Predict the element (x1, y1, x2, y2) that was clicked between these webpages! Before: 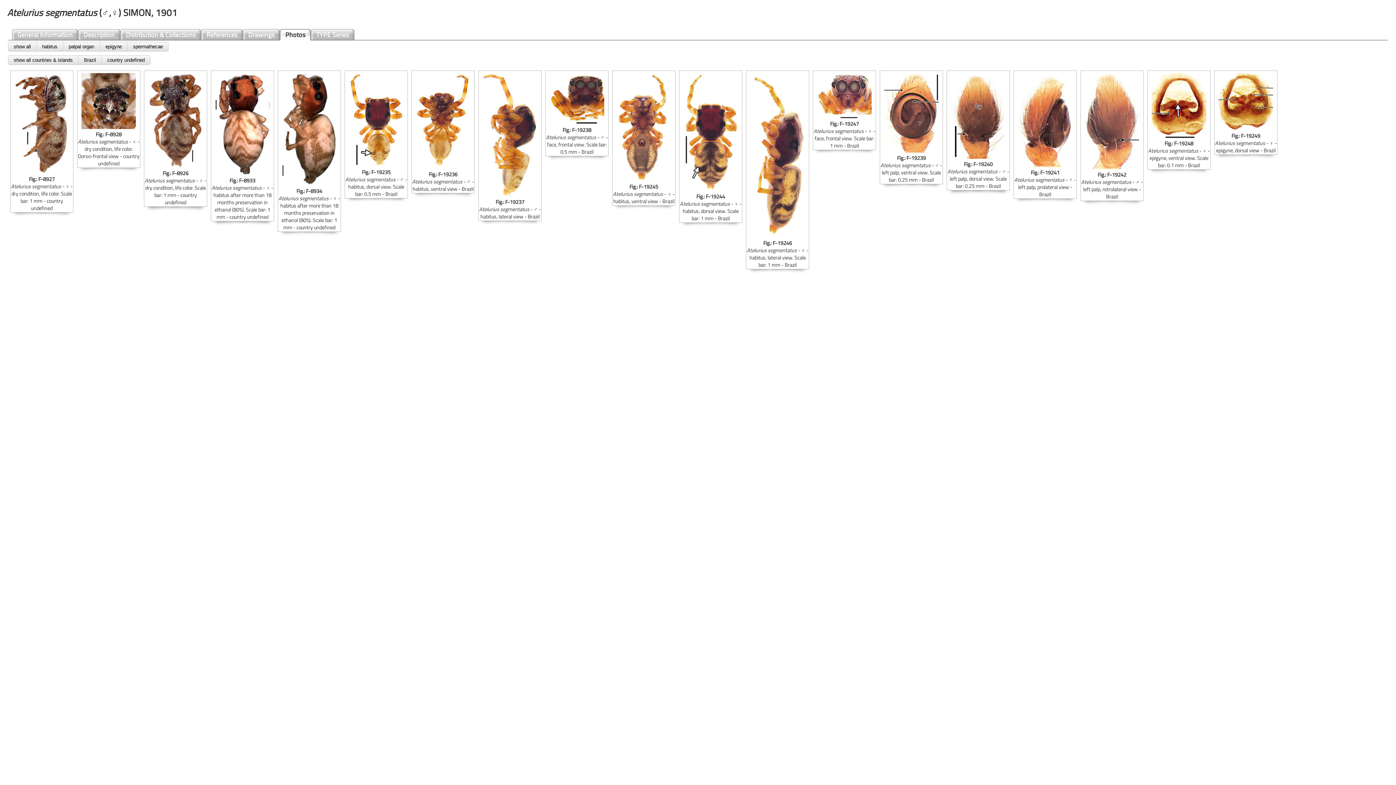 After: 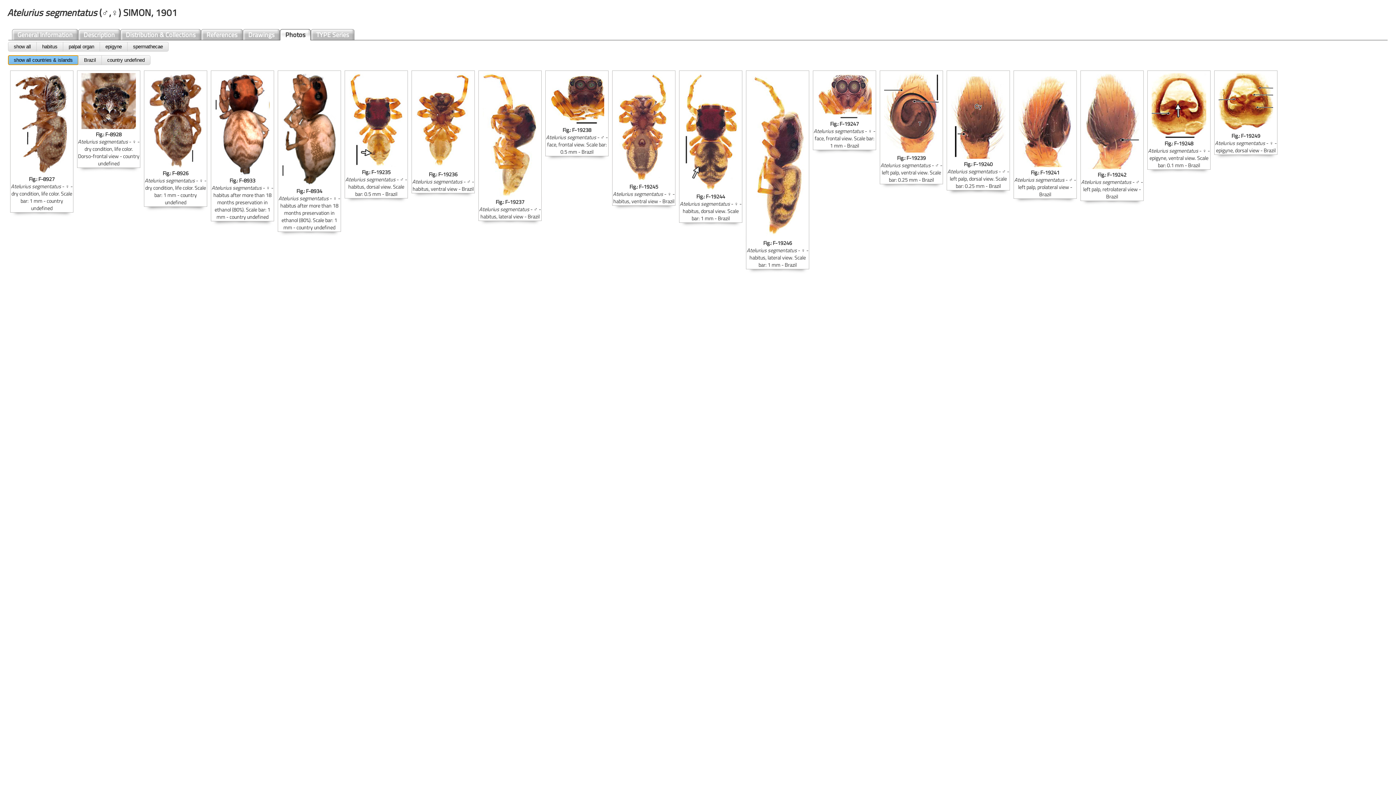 Action: bbox: (8, 55, 78, 65) label: show all countries & islands